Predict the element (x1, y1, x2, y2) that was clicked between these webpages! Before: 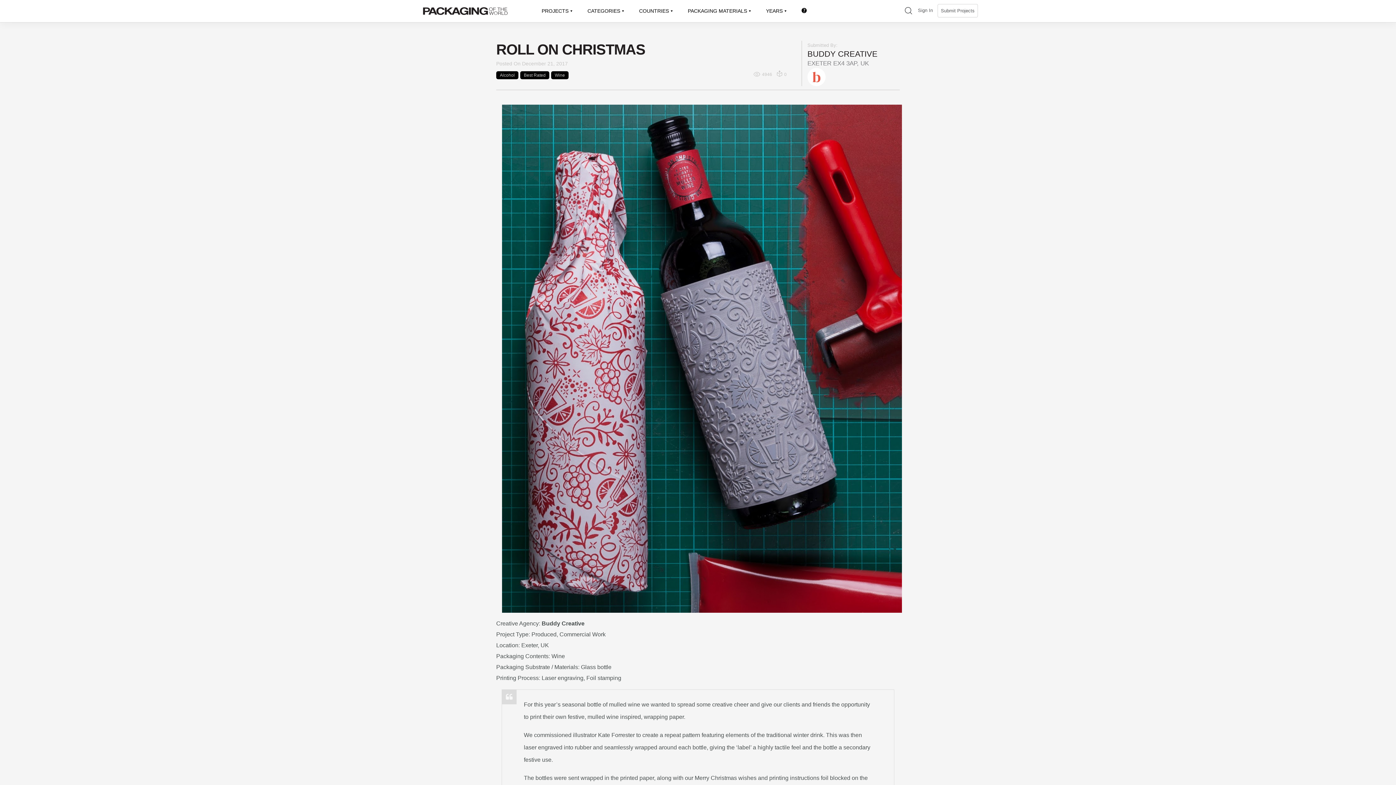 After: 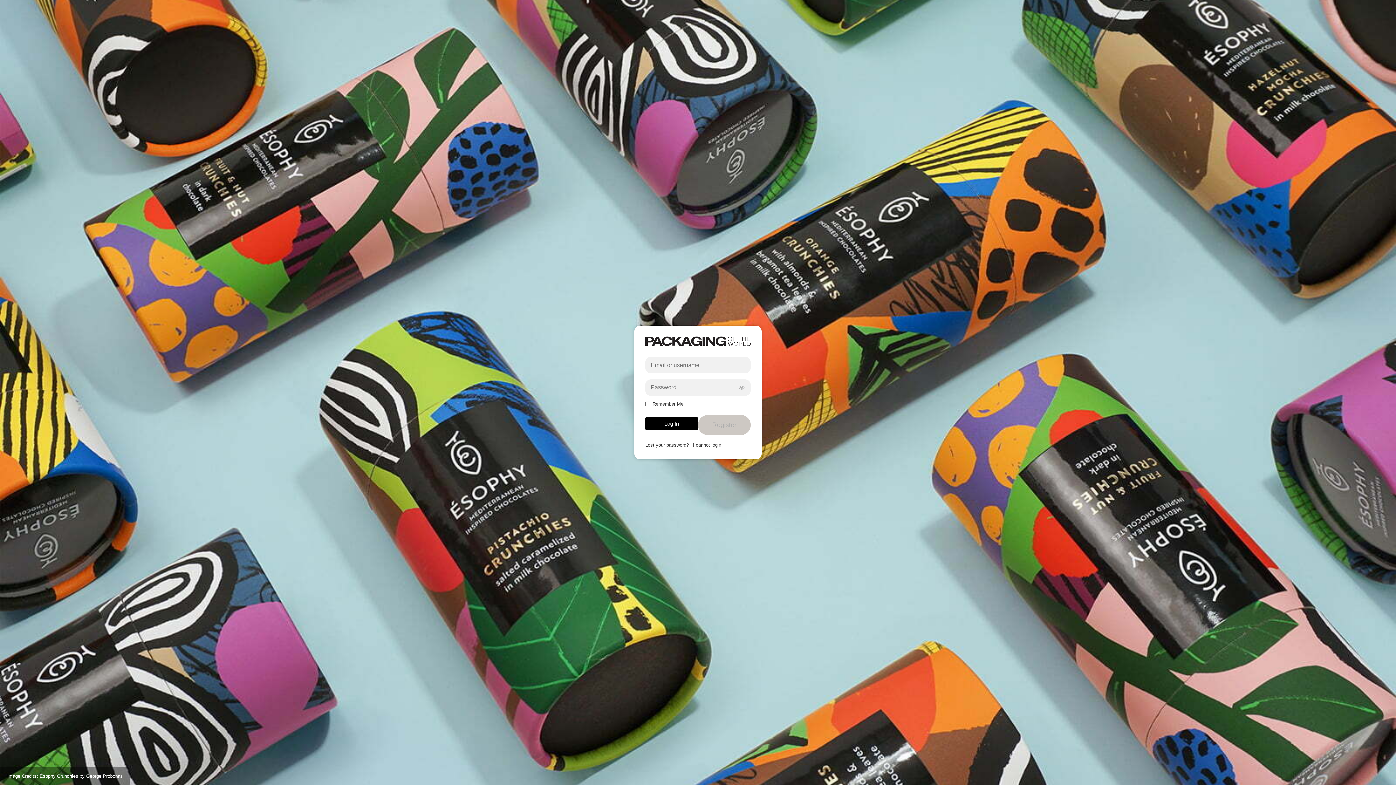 Action: bbox: (915, 3, 936, 16) label: Sign In